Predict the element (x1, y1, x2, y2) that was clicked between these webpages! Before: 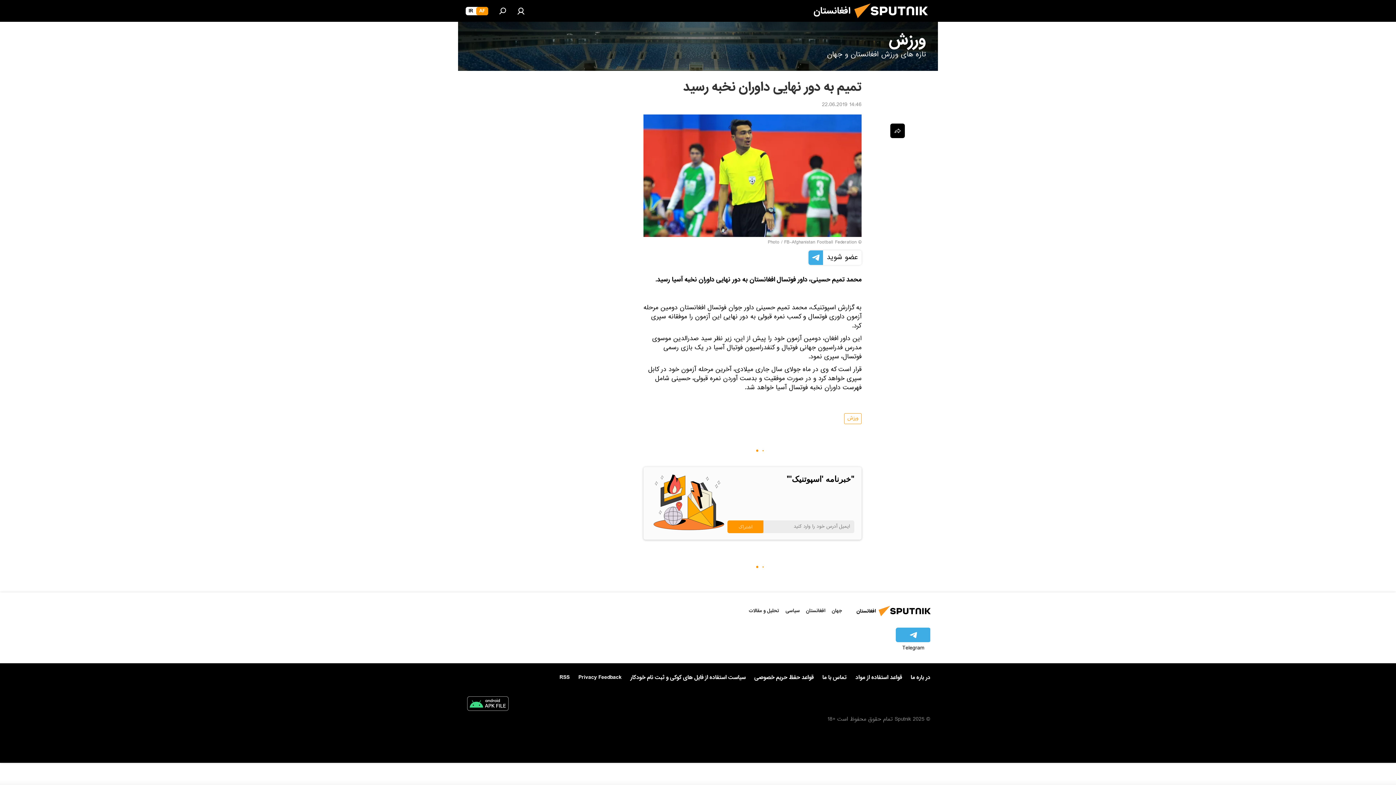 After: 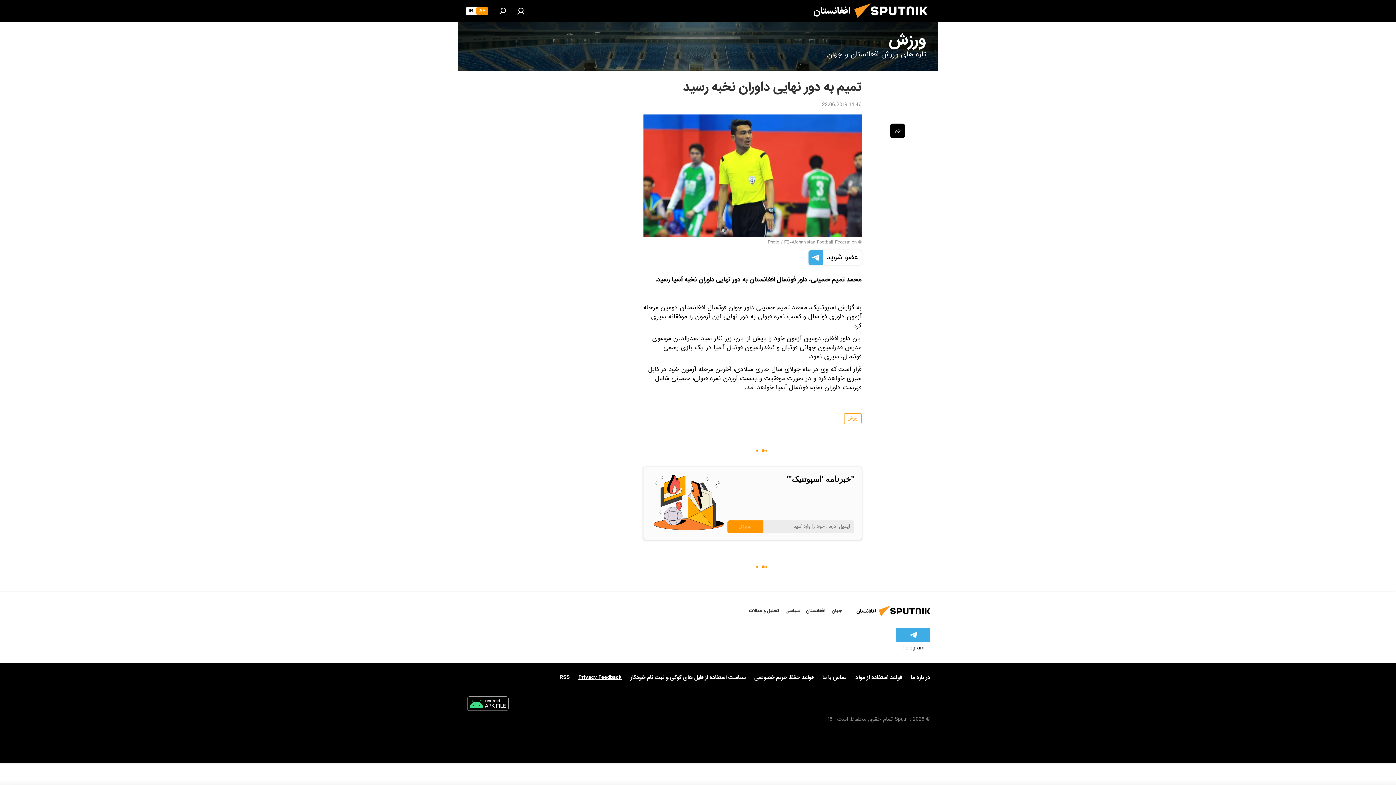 Action: bbox: (578, 674, 621, 681) label: Privacy Feedback